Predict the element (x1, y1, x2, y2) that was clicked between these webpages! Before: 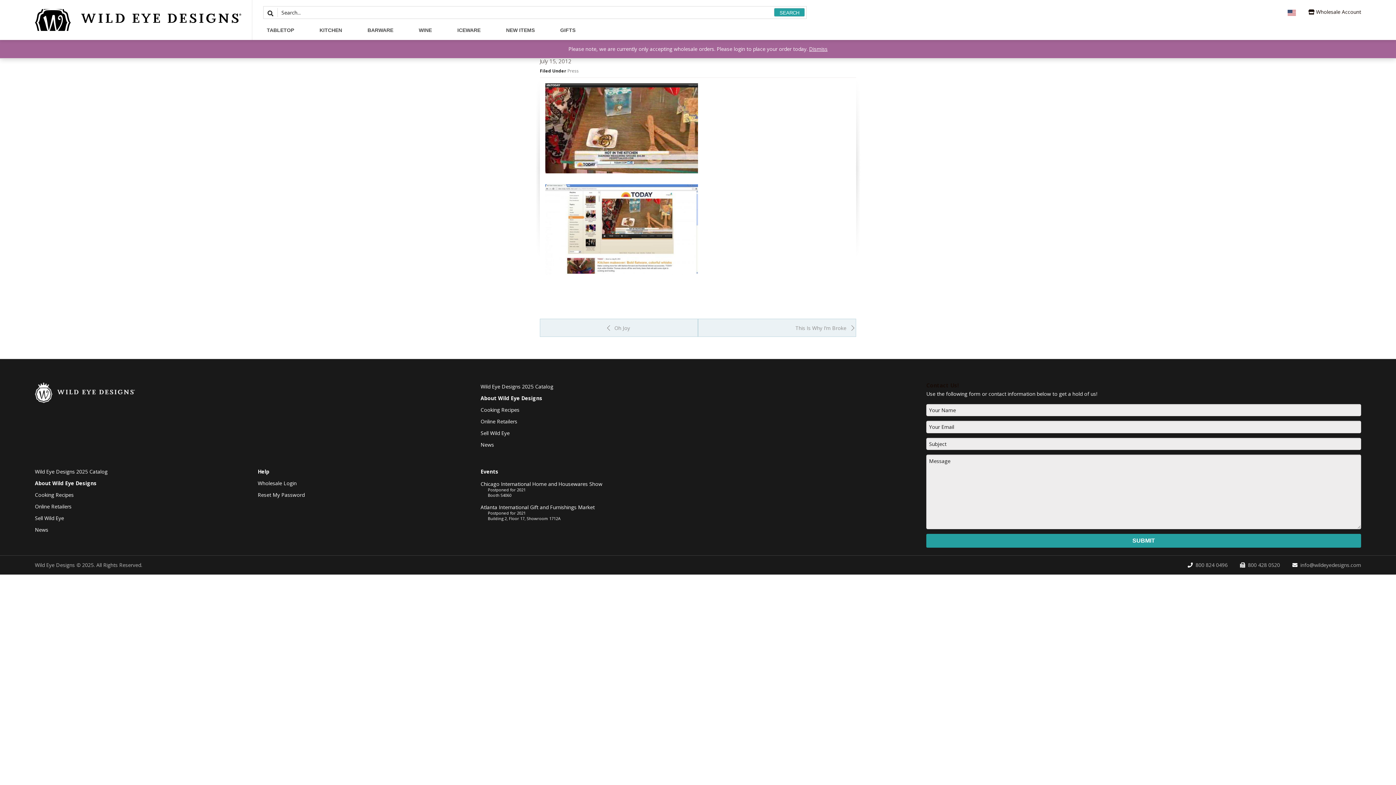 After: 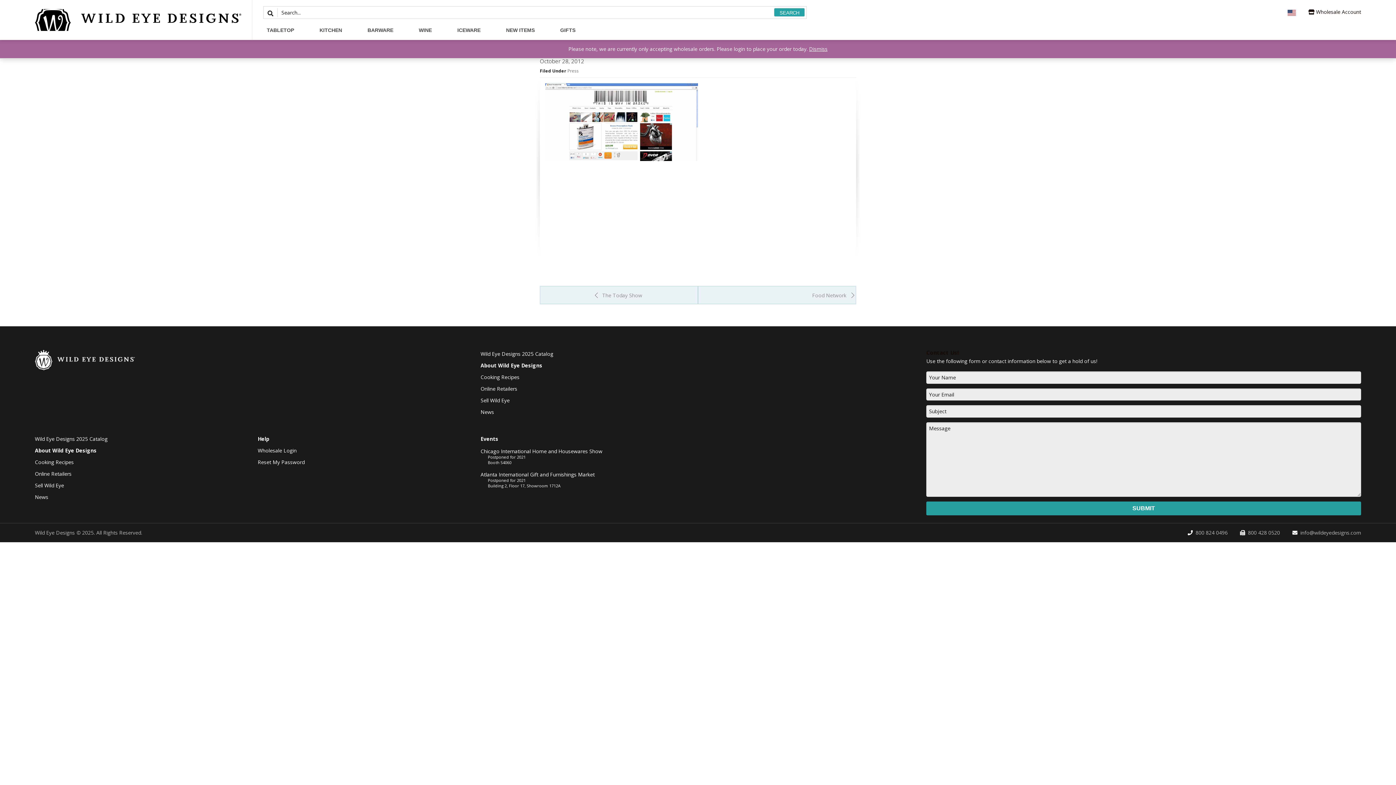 Action: label: This Is Why I’m Broke  bbox: (698, 322, 856, 332)